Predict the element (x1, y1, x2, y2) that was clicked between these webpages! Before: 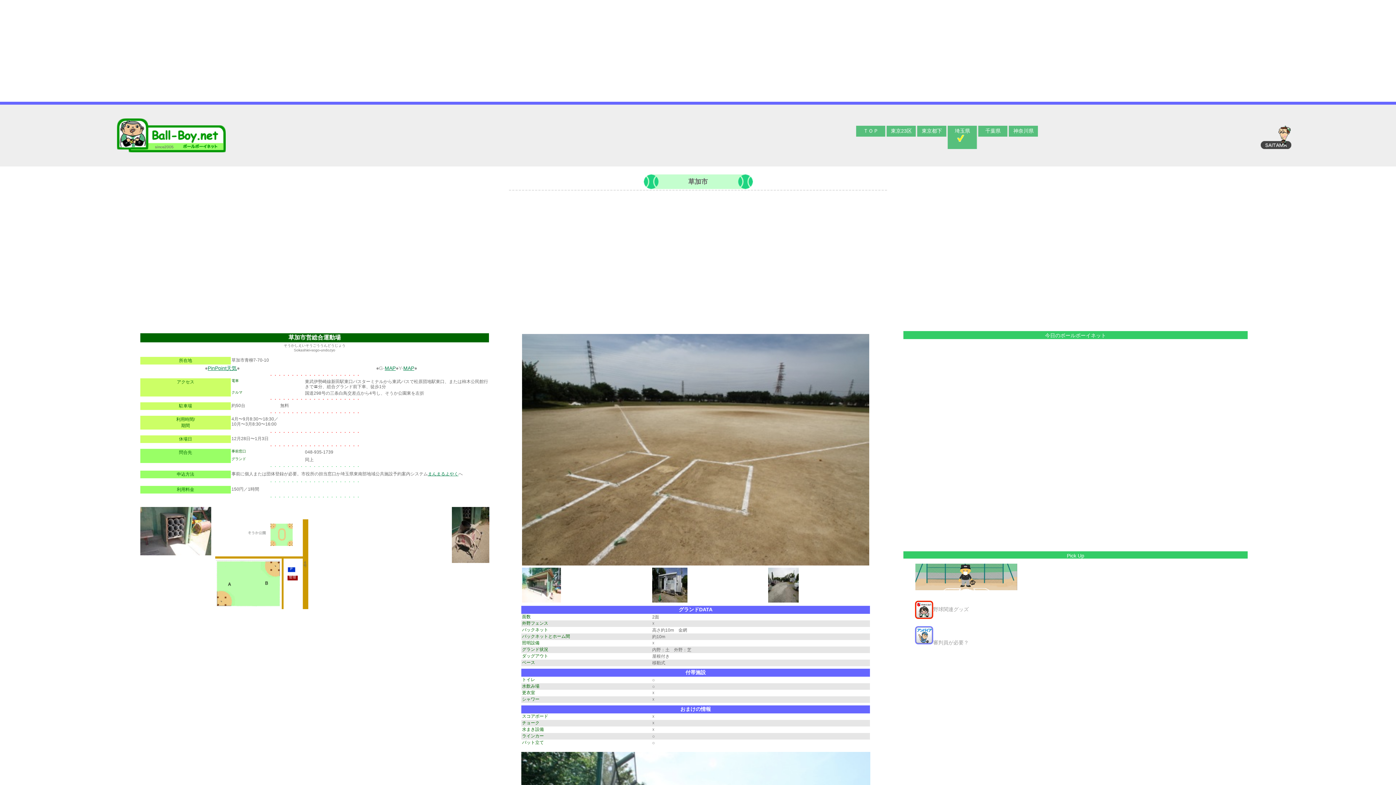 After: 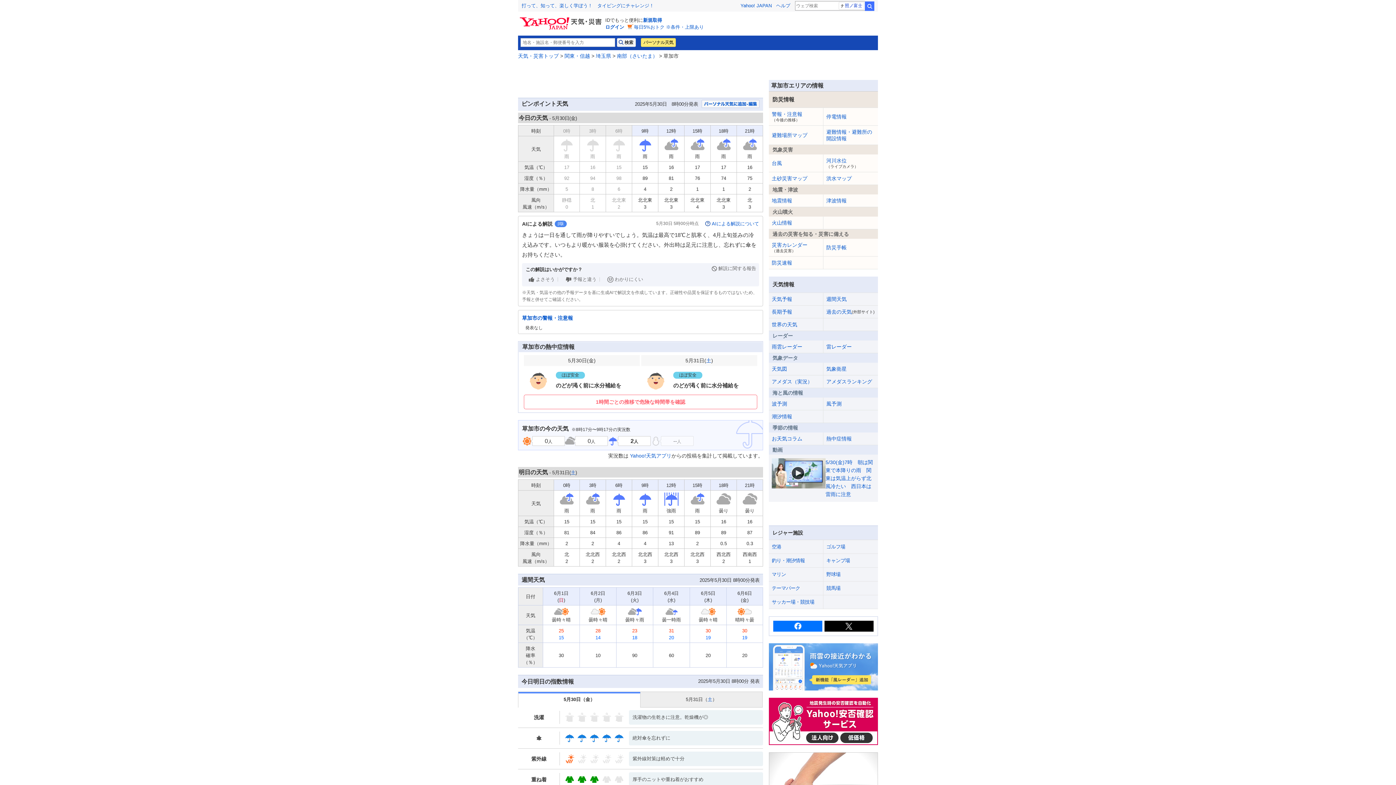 Action: bbox: (207, 365, 236, 371) label: PinPoint天気